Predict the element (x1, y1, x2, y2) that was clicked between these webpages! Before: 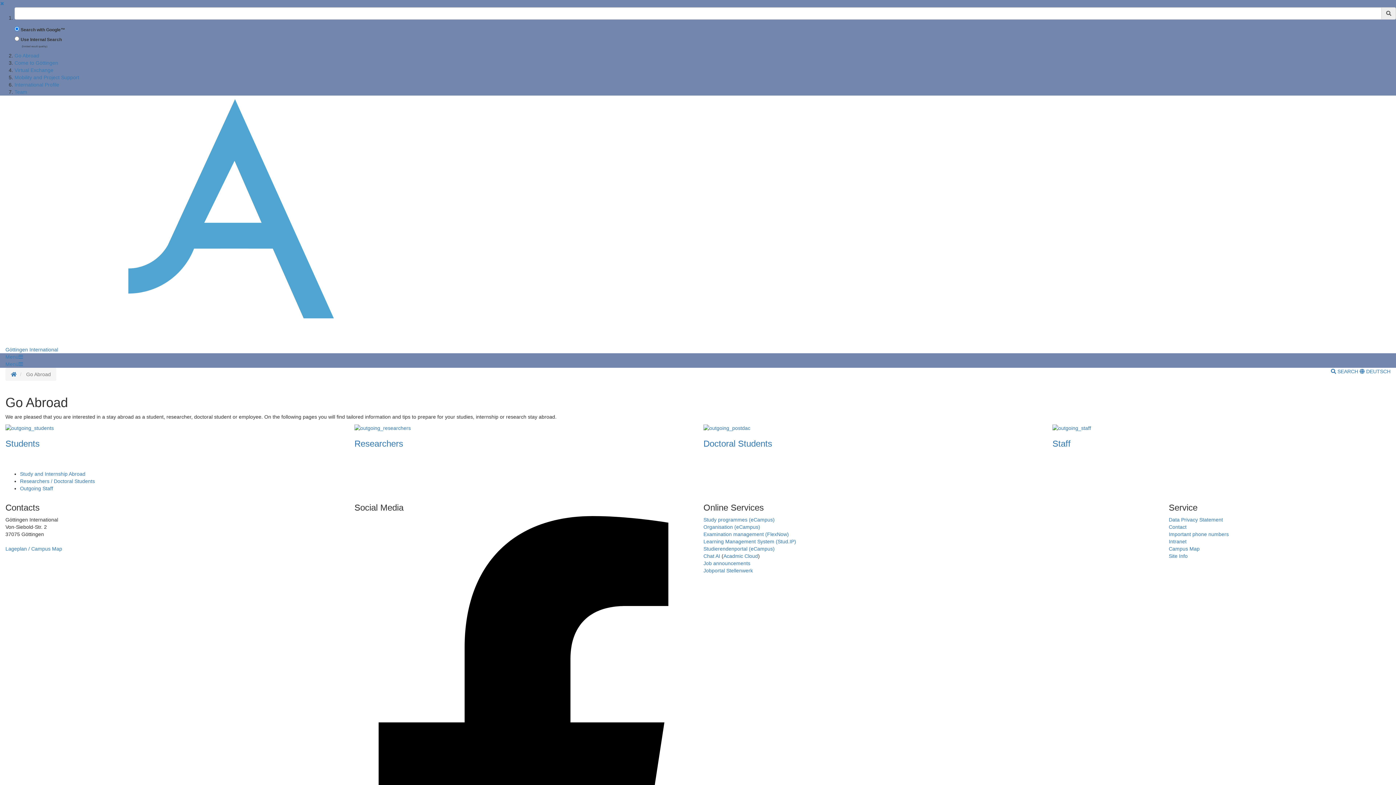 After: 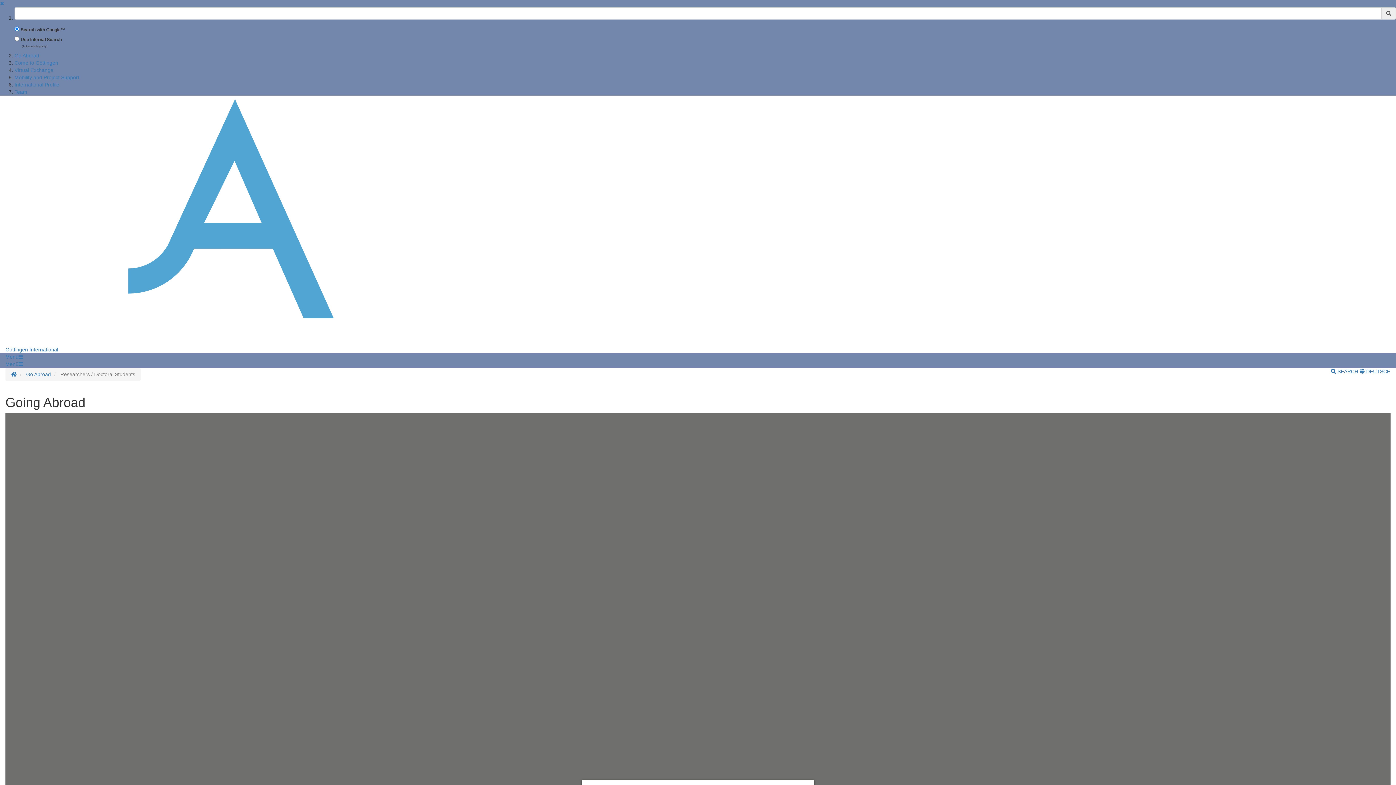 Action: label: Researchers bbox: (354, 424, 692, 448)